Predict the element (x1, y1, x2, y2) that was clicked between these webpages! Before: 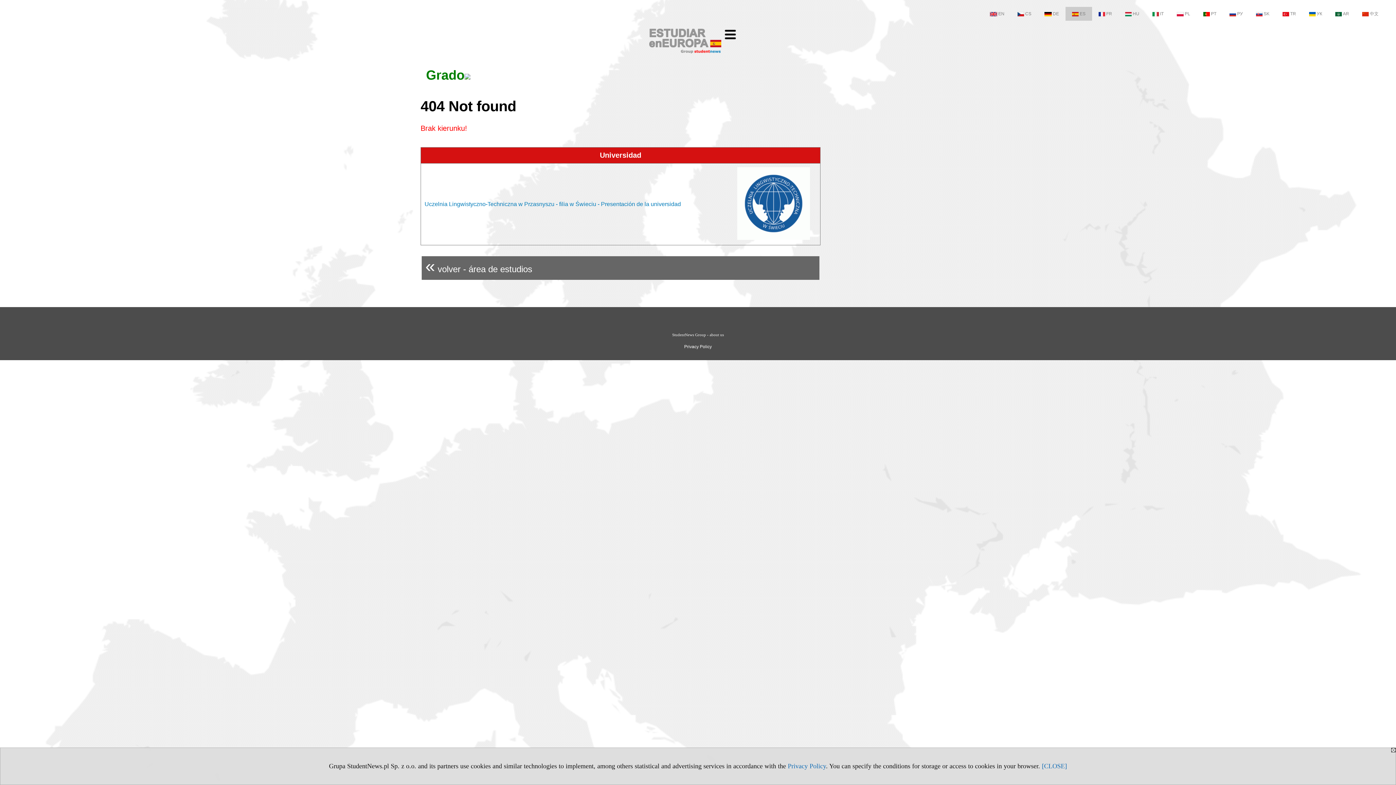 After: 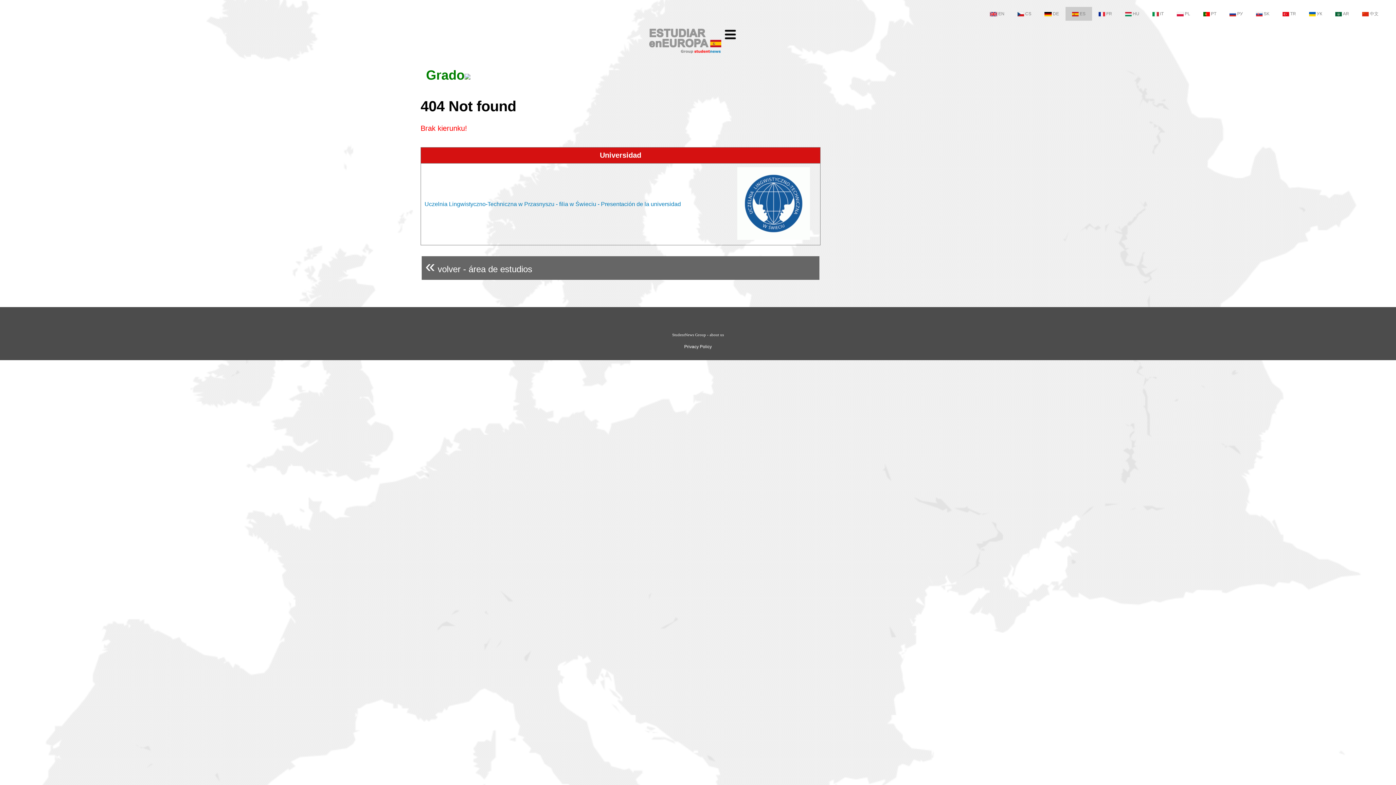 Action: label: [CLOSE] bbox: (1042, 762, 1067, 770)